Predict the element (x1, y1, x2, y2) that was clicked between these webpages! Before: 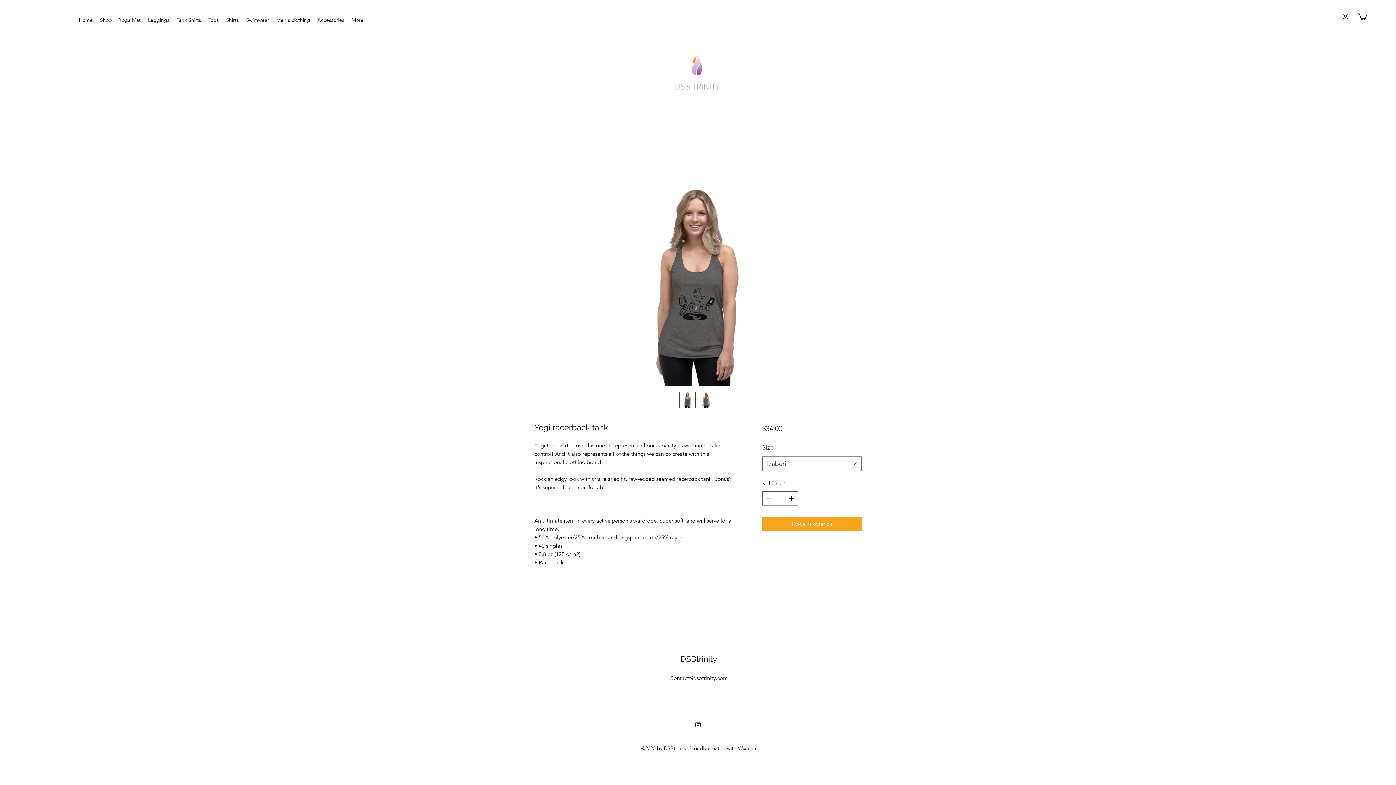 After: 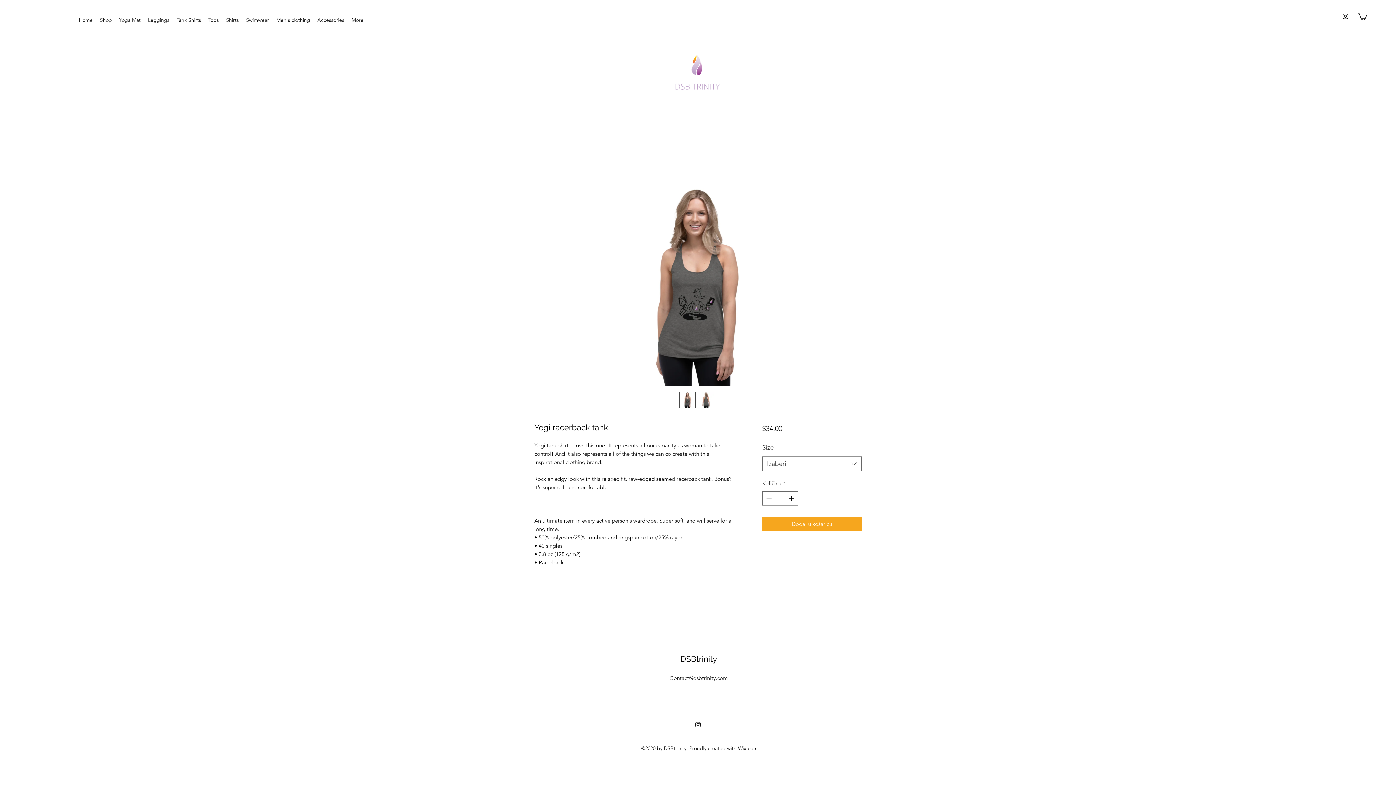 Action: label: instagram bbox: (694, 721, 701, 728)